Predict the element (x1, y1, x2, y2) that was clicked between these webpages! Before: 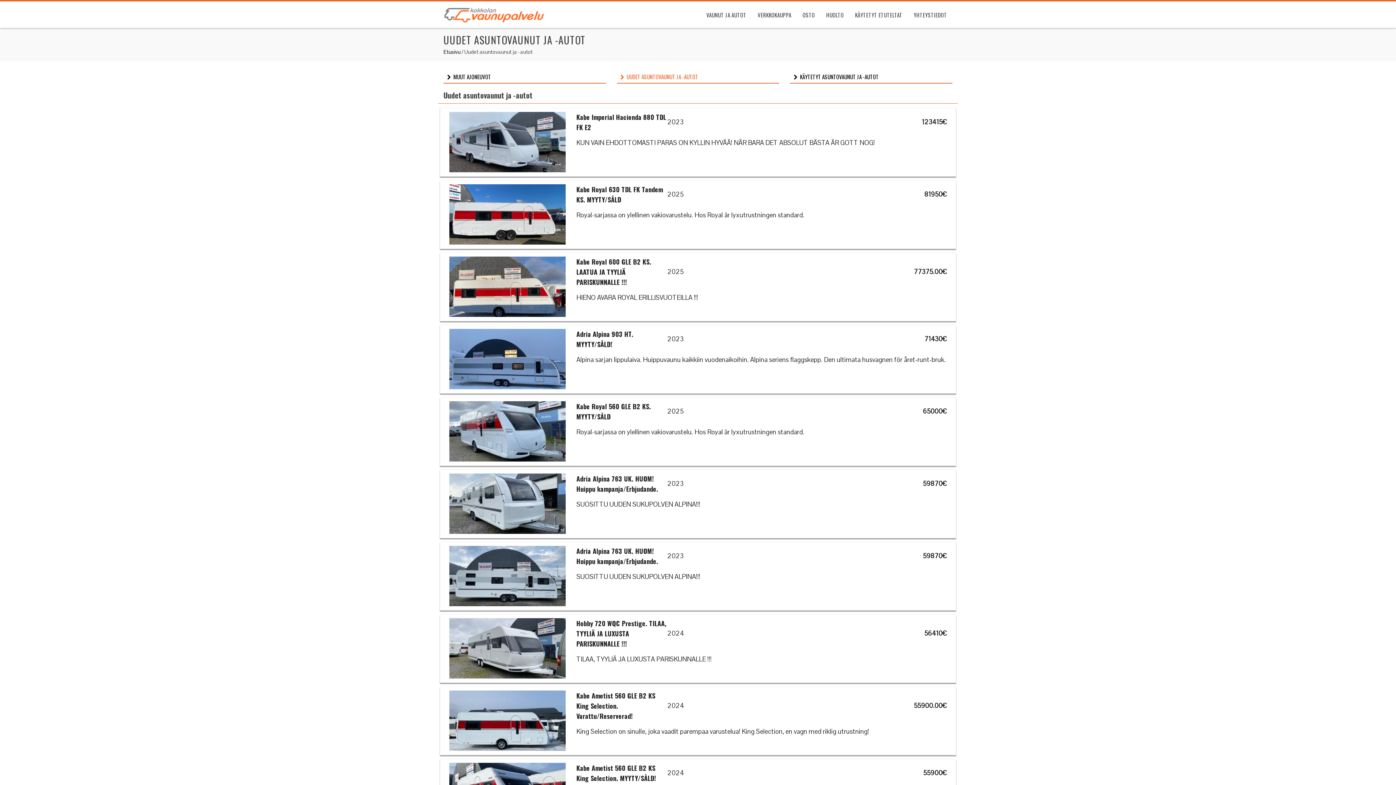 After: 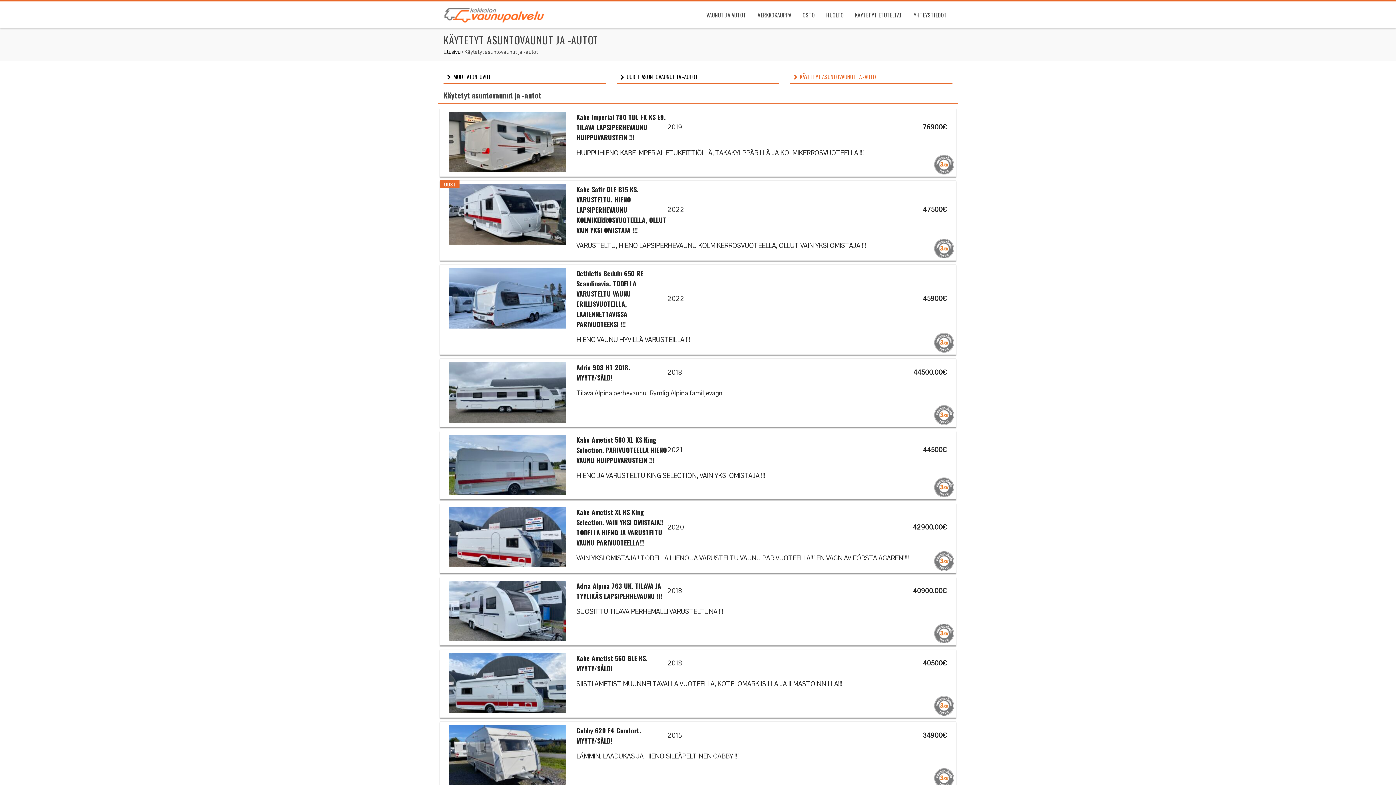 Action: bbox: (790, 70, 952, 83) label:   KÄYTETYT ASUNTOVAUNUT JA -AUTOT